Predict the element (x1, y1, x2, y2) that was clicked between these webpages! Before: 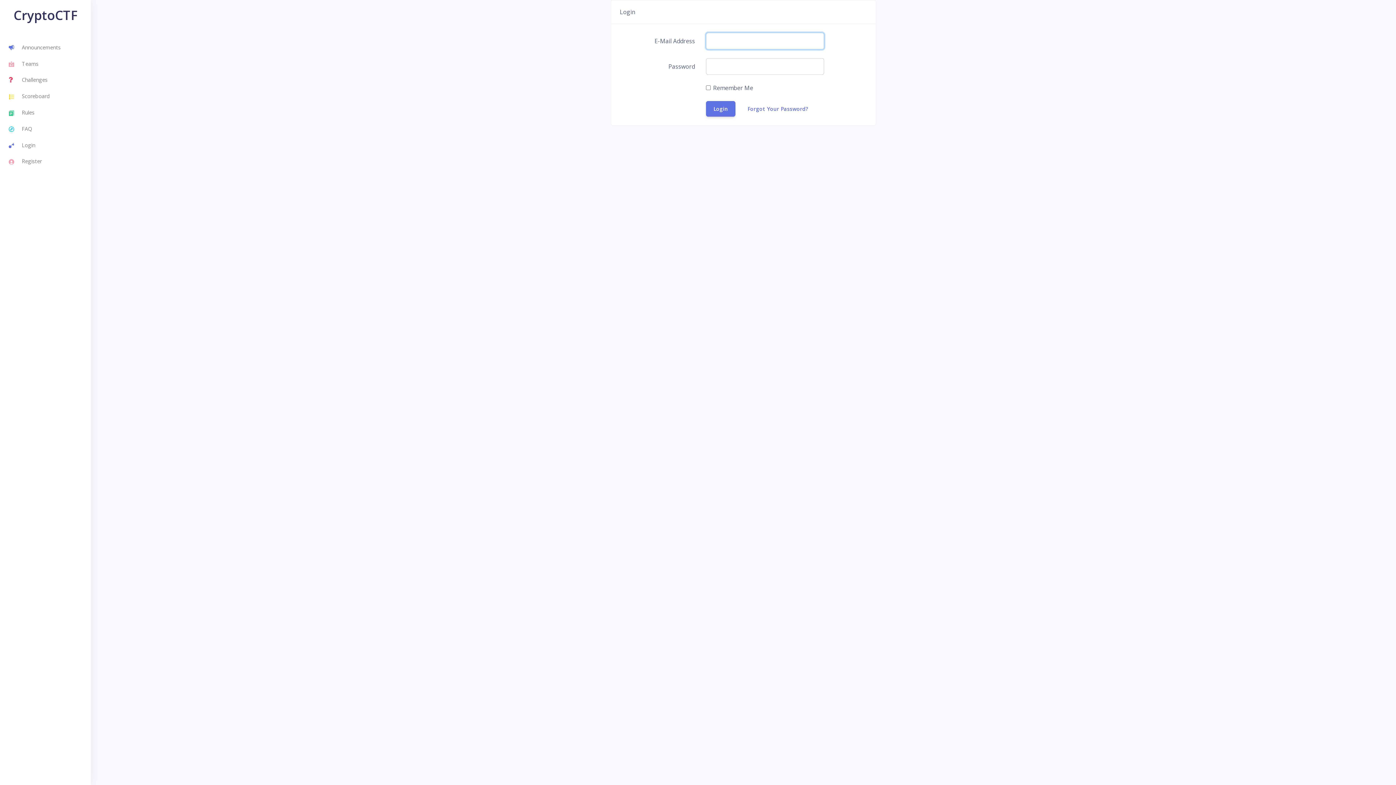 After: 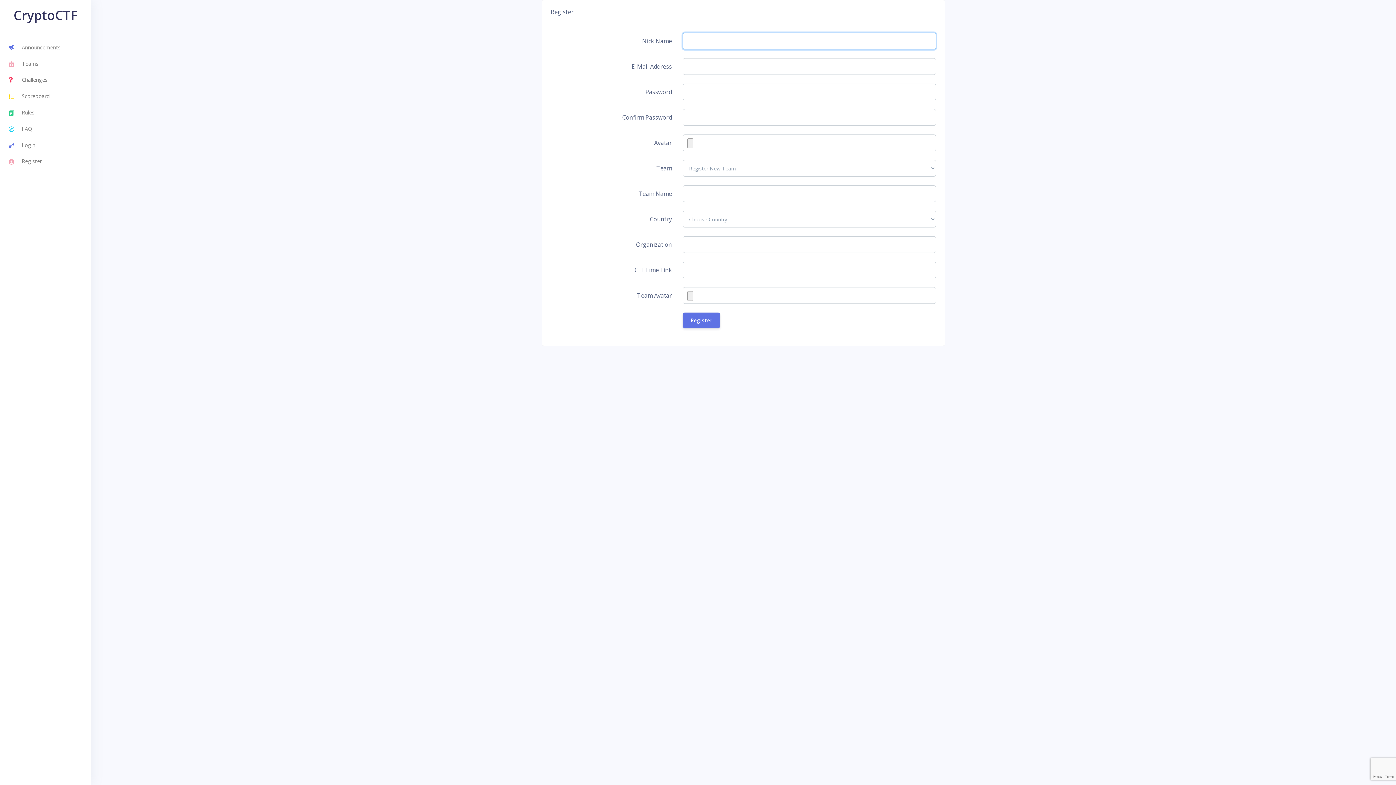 Action: bbox: (0, 153, 90, 169) label: Register